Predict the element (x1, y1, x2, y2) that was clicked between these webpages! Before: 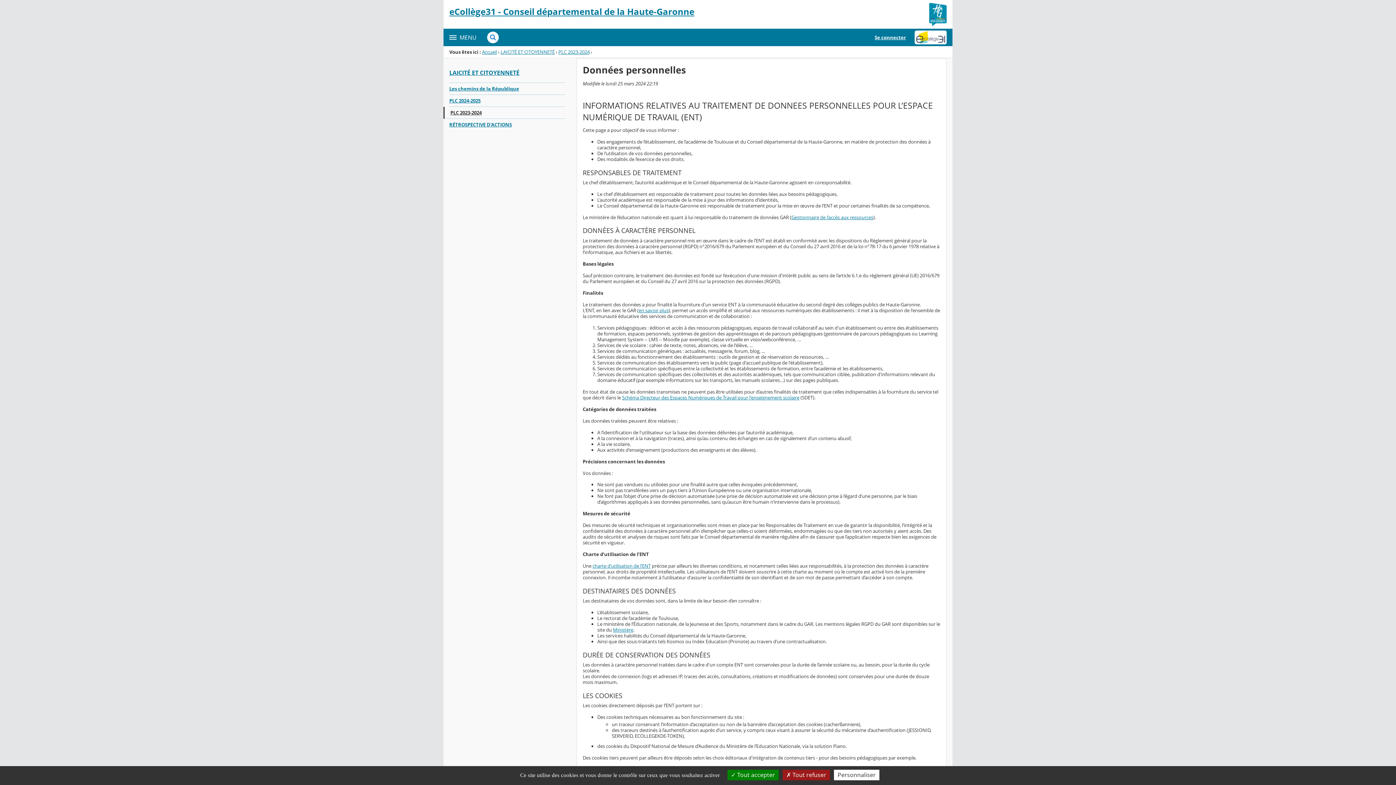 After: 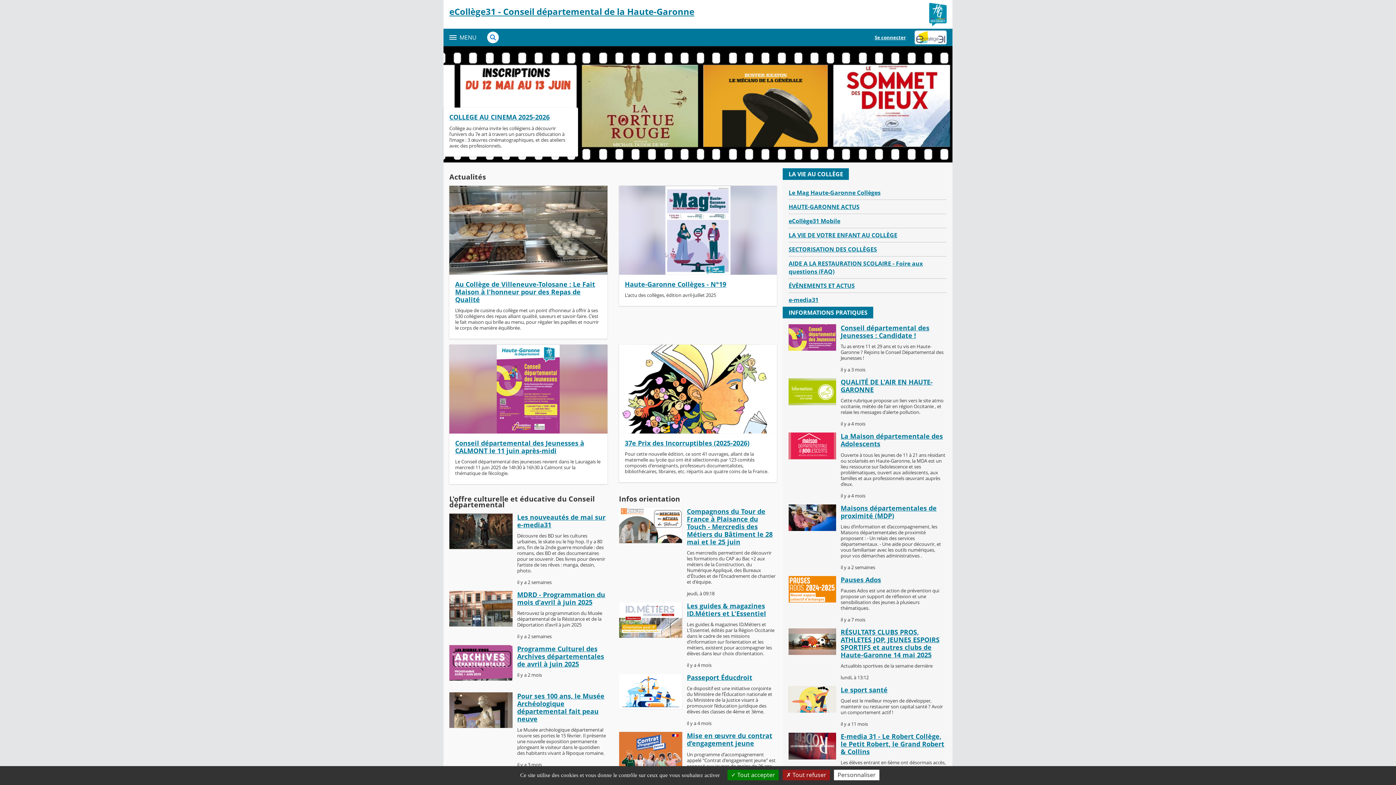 Action: label: Accueil bbox: (482, 48, 497, 55)